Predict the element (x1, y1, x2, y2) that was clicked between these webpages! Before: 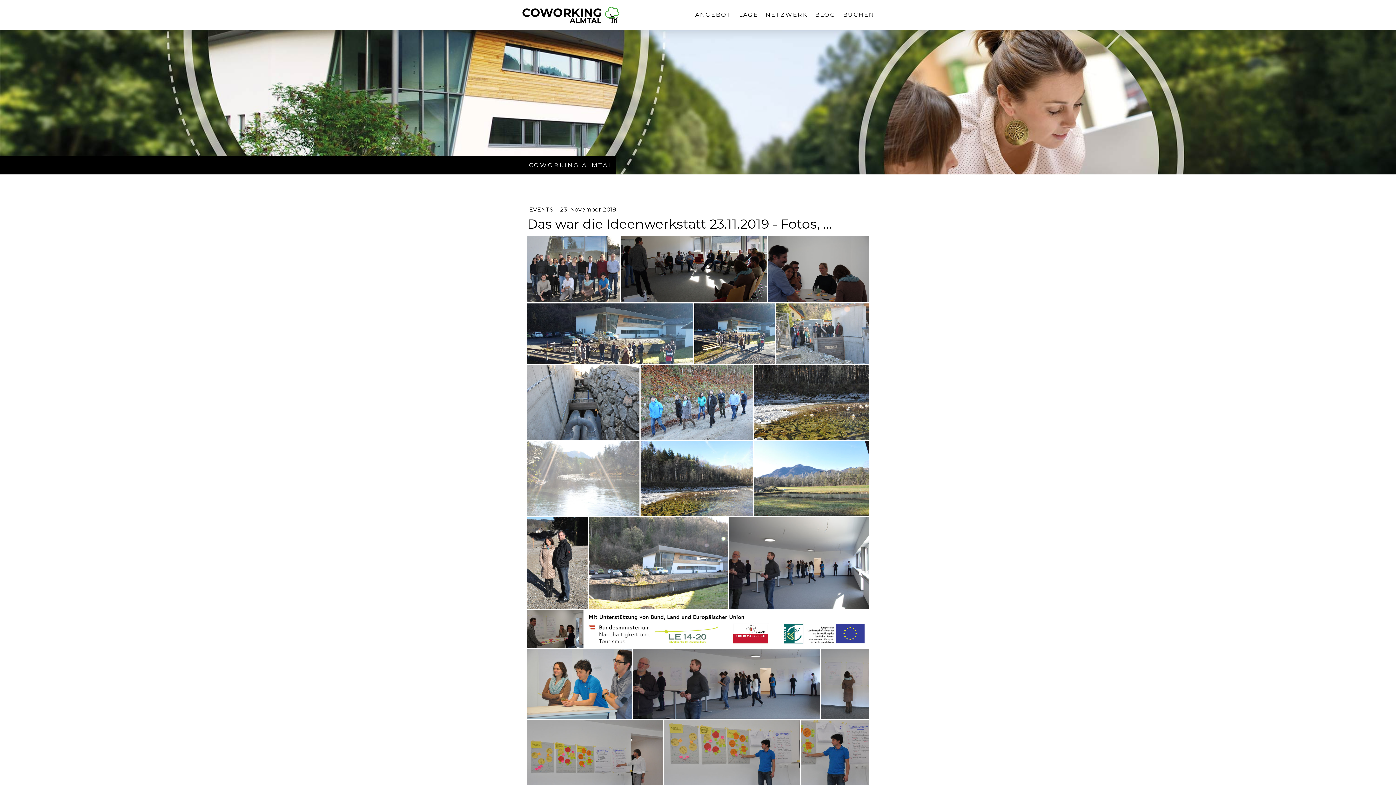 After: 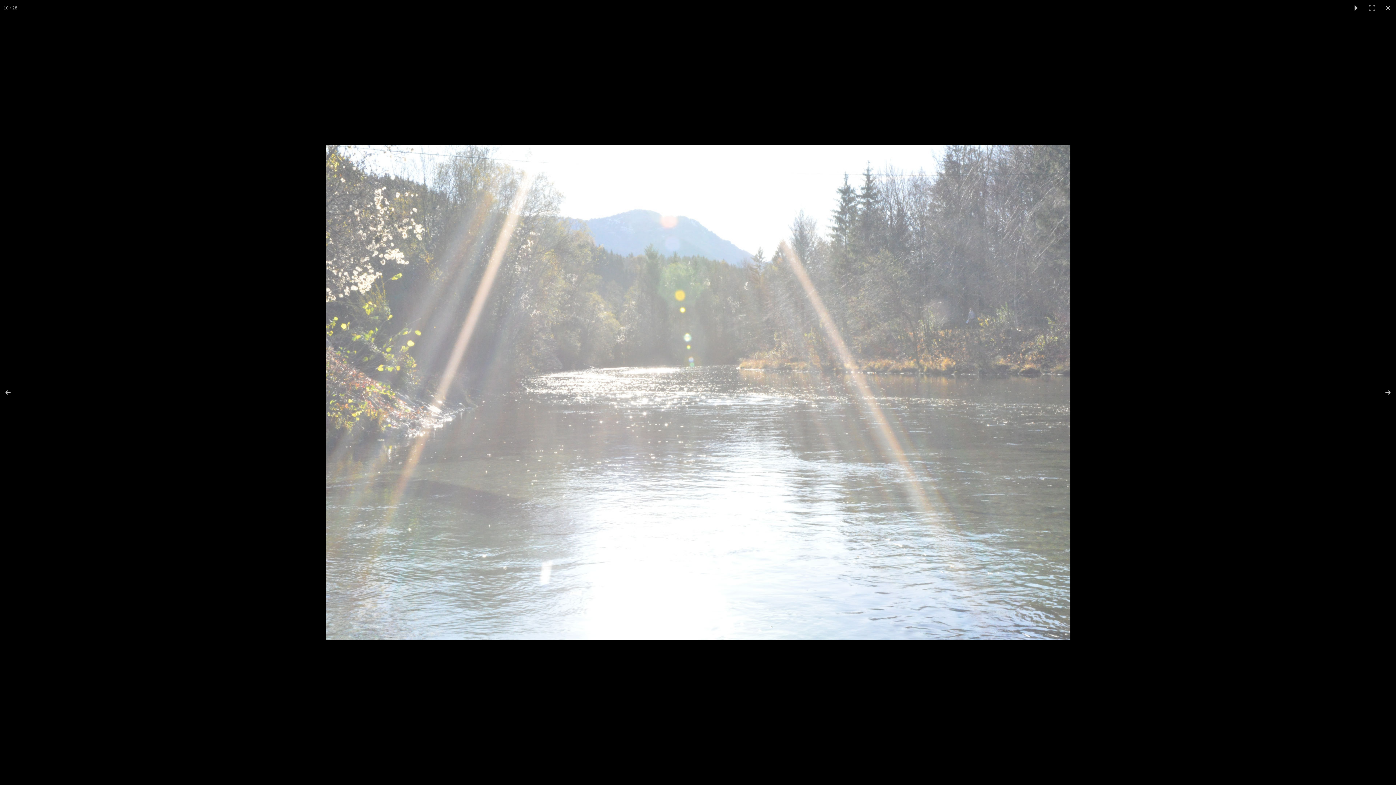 Action: bbox: (527, 441, 640, 516)